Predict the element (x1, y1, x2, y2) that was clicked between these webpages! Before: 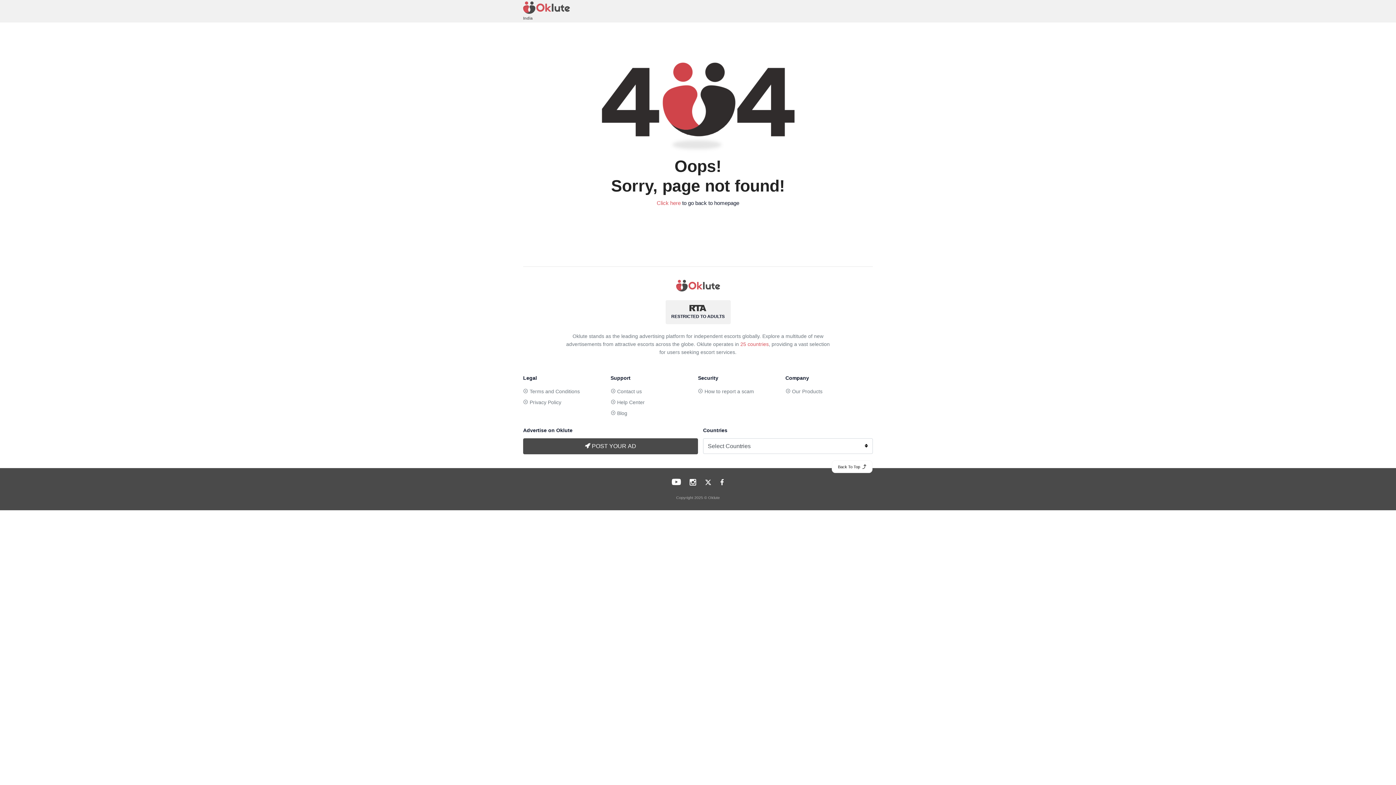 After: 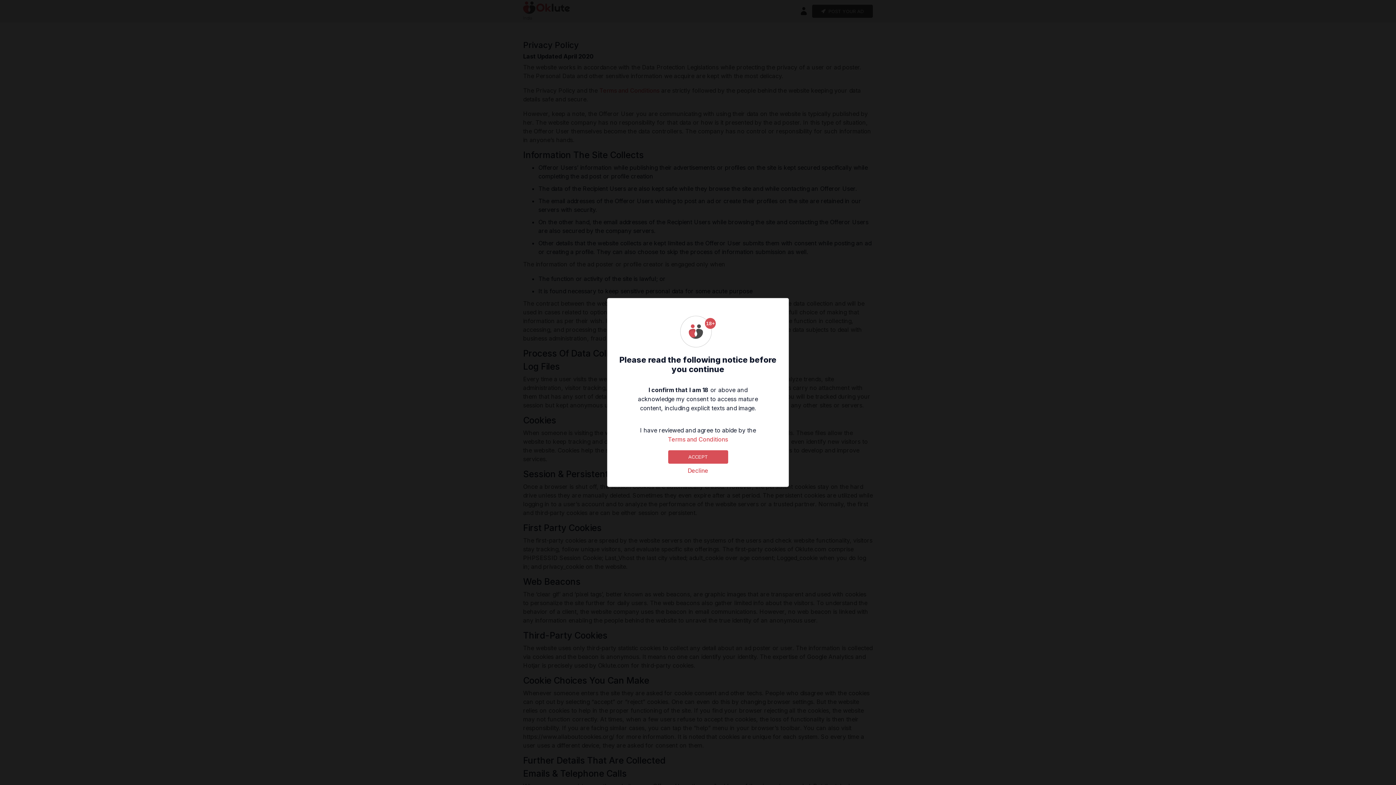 Action: label: Privacy Policy bbox: (529, 399, 561, 405)